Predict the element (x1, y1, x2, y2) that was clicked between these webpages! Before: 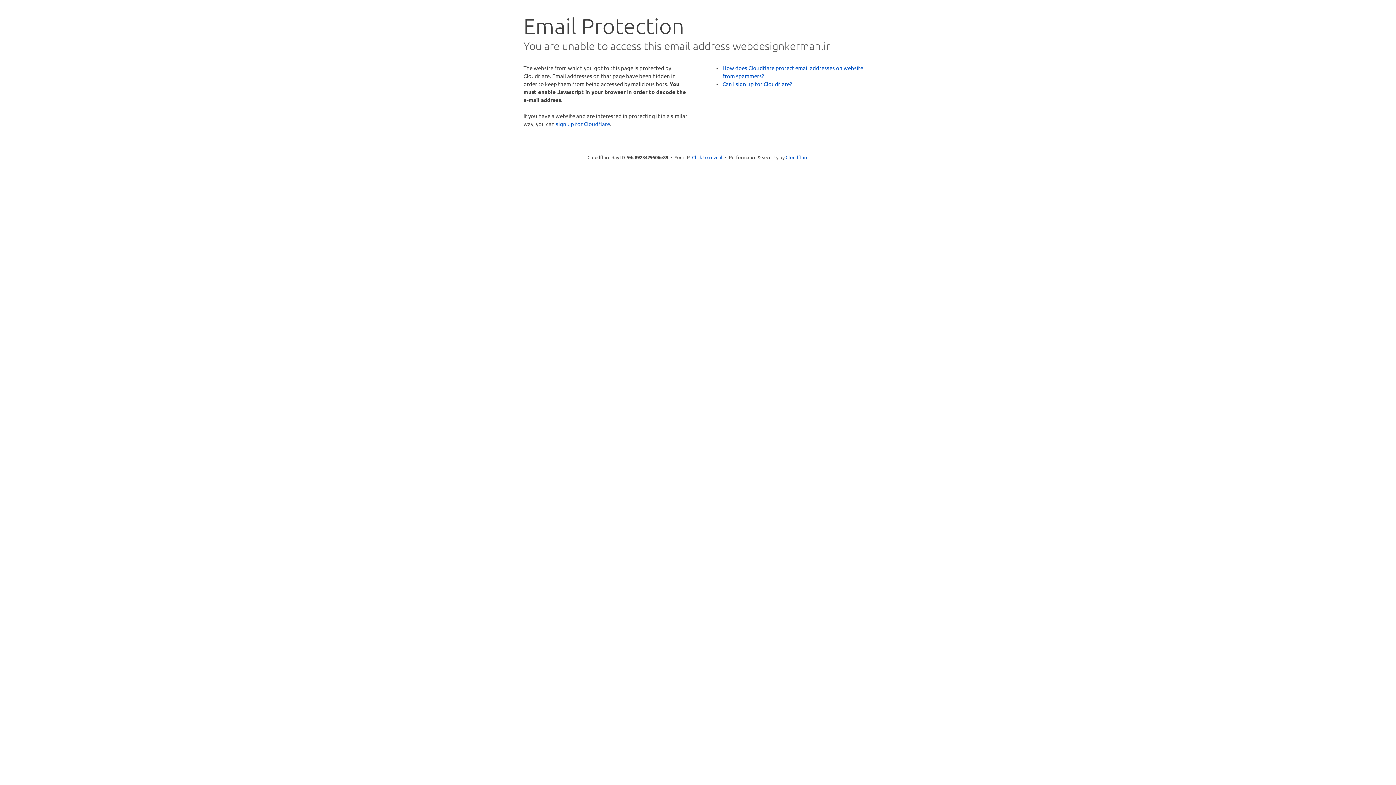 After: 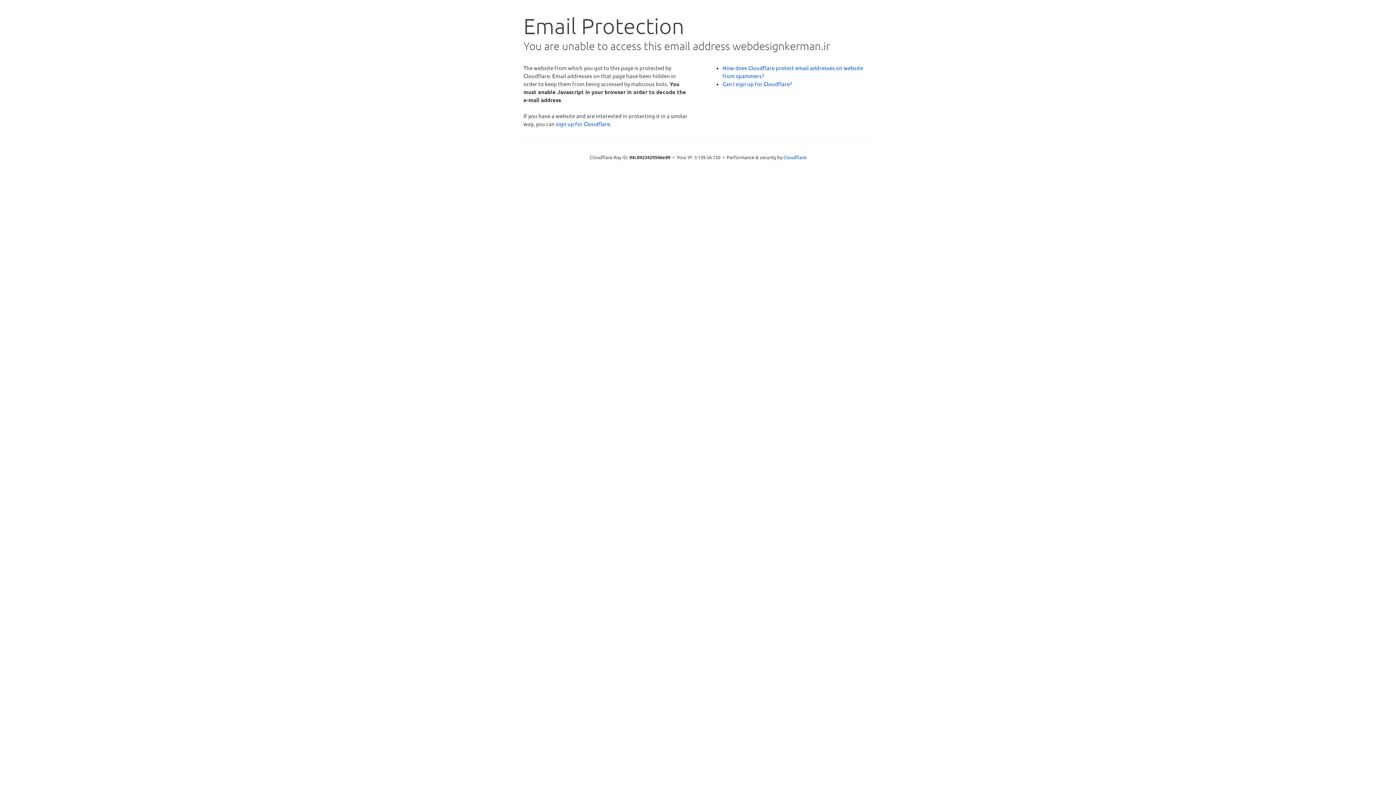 Action: label: Click to reveal bbox: (692, 153, 722, 160)